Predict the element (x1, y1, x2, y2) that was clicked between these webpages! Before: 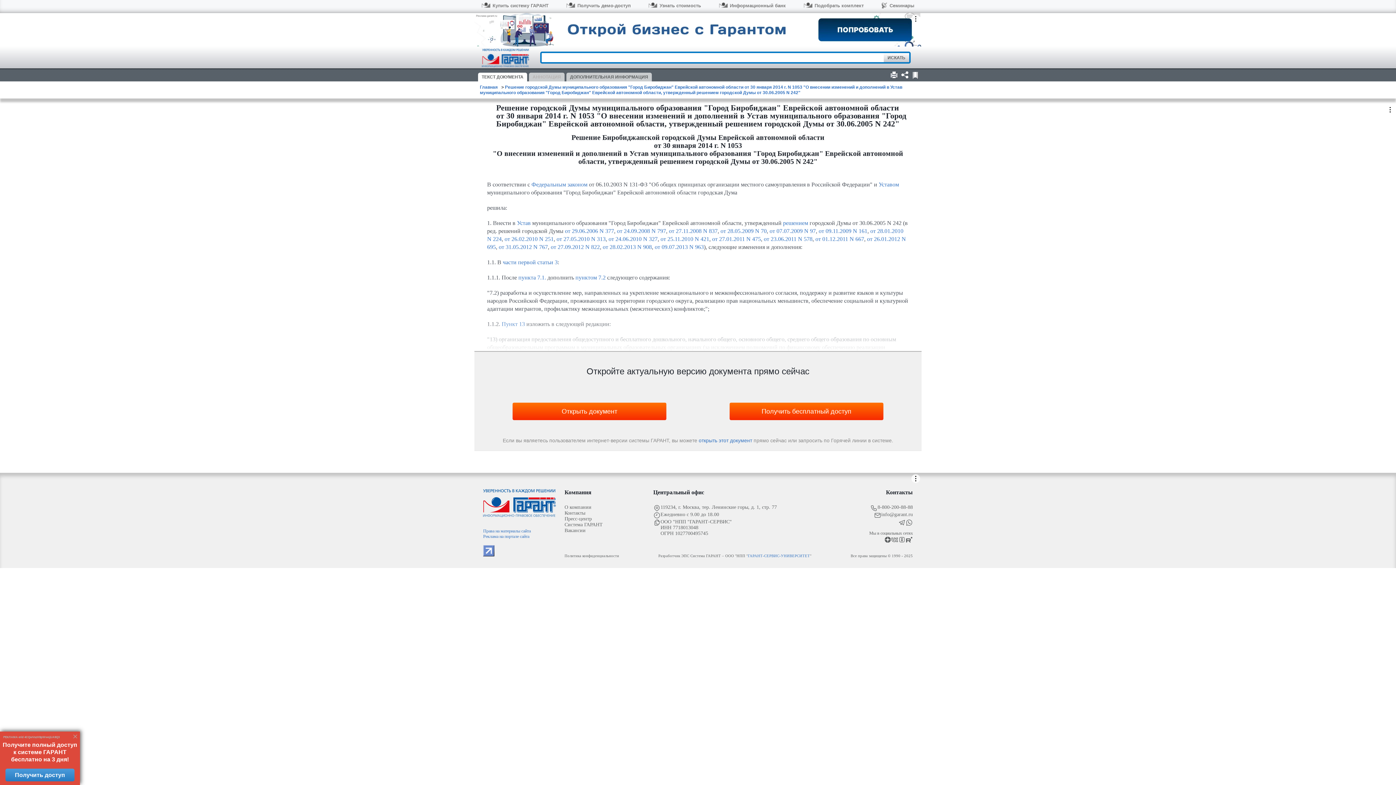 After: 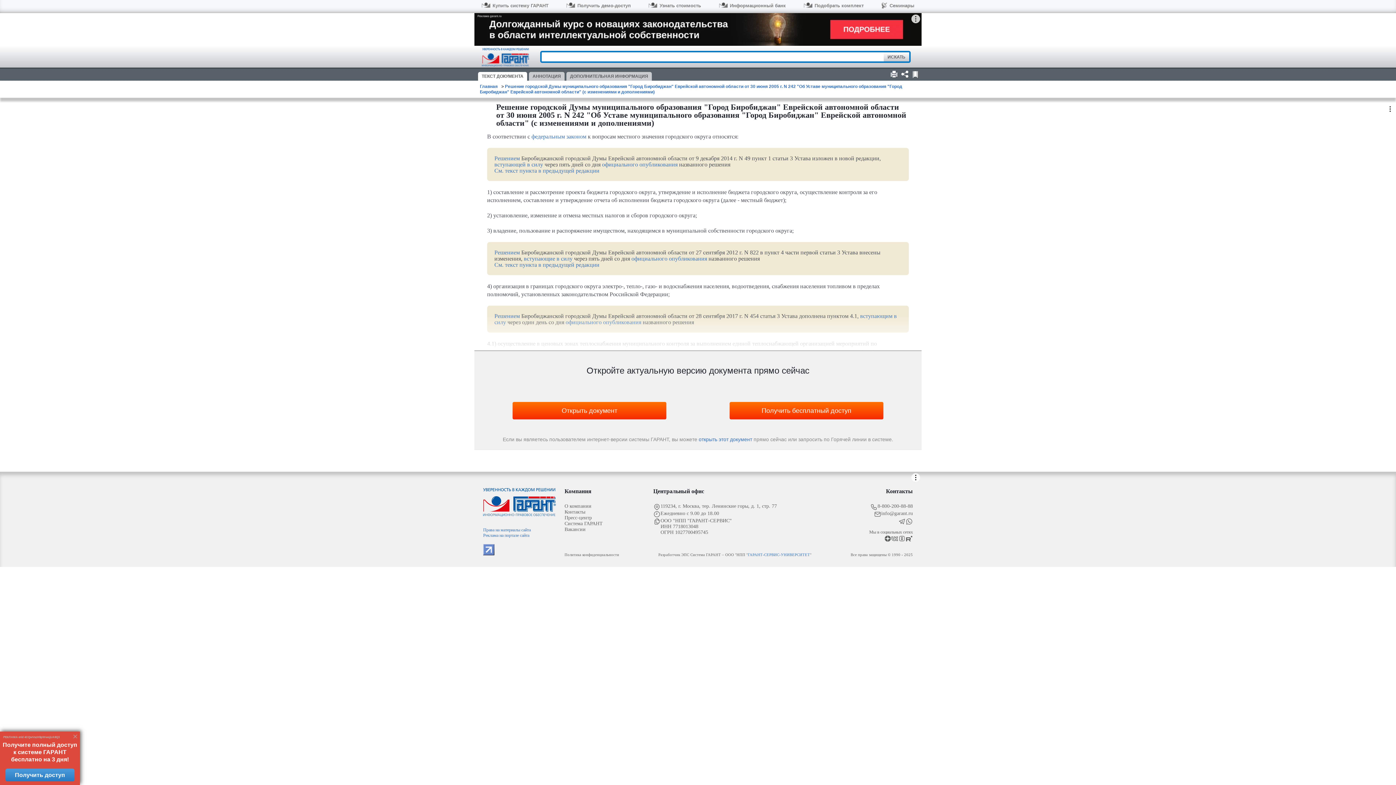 Action: bbox: (502, 259, 557, 265) label: части первой статьи 3